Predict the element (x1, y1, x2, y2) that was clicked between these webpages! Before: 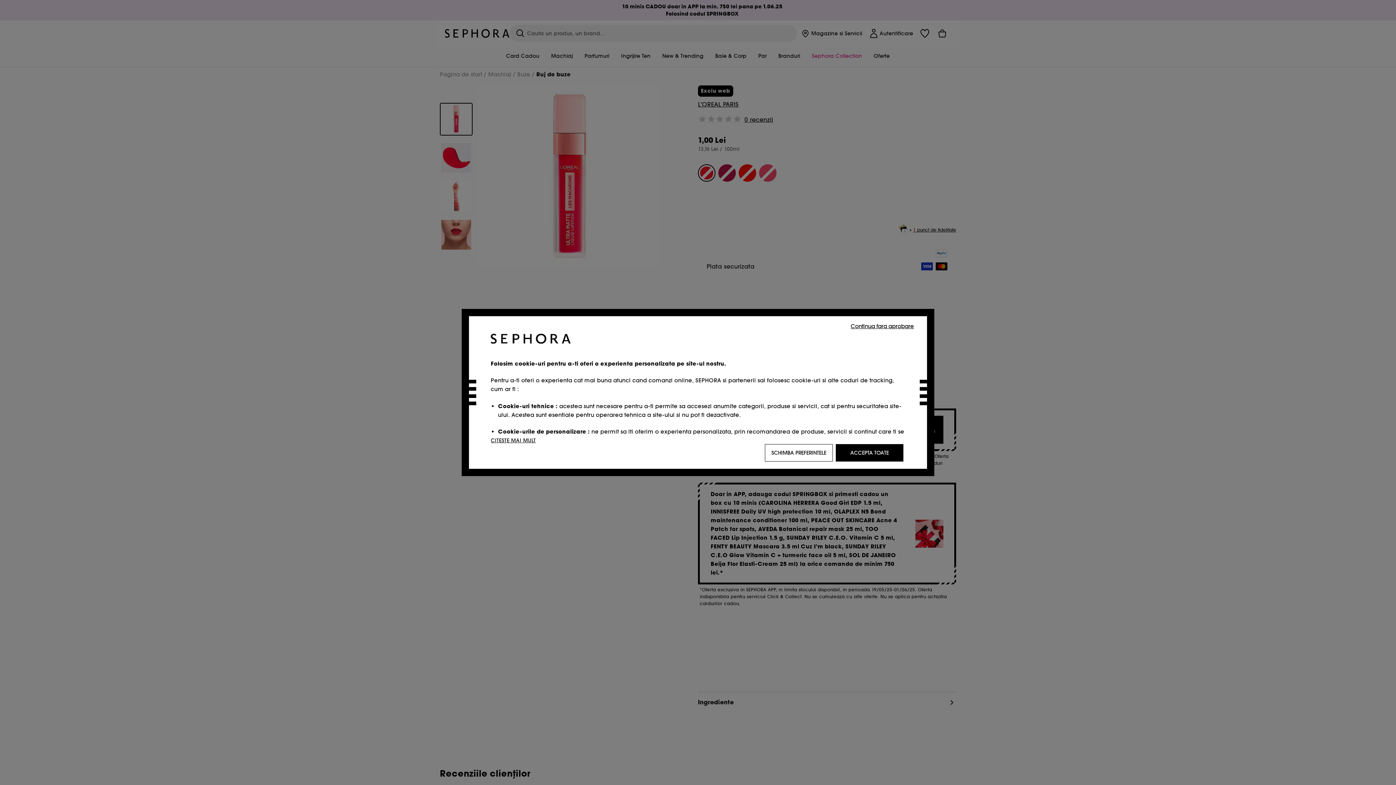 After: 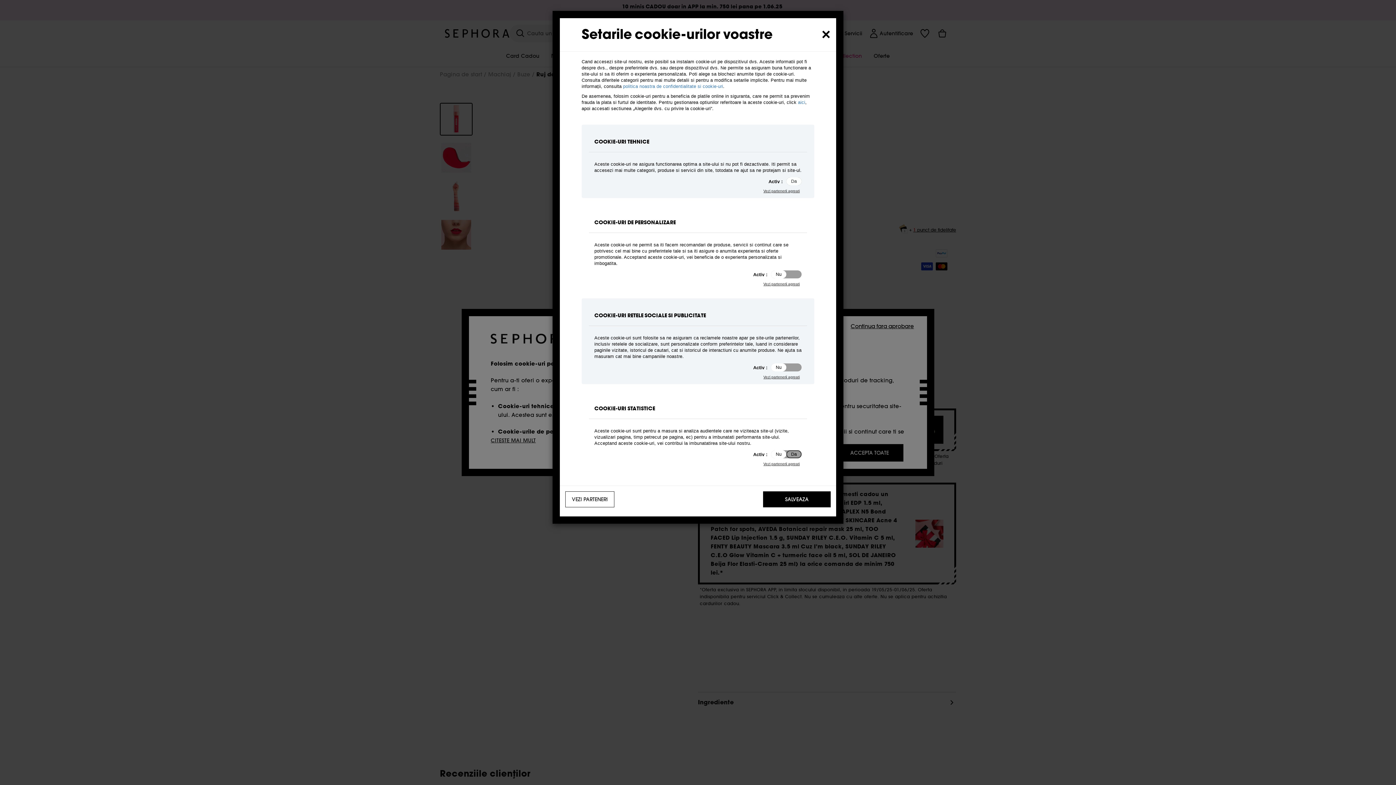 Action: label: SCHIMBA PREFERINTELE bbox: (765, 444, 833, 461)